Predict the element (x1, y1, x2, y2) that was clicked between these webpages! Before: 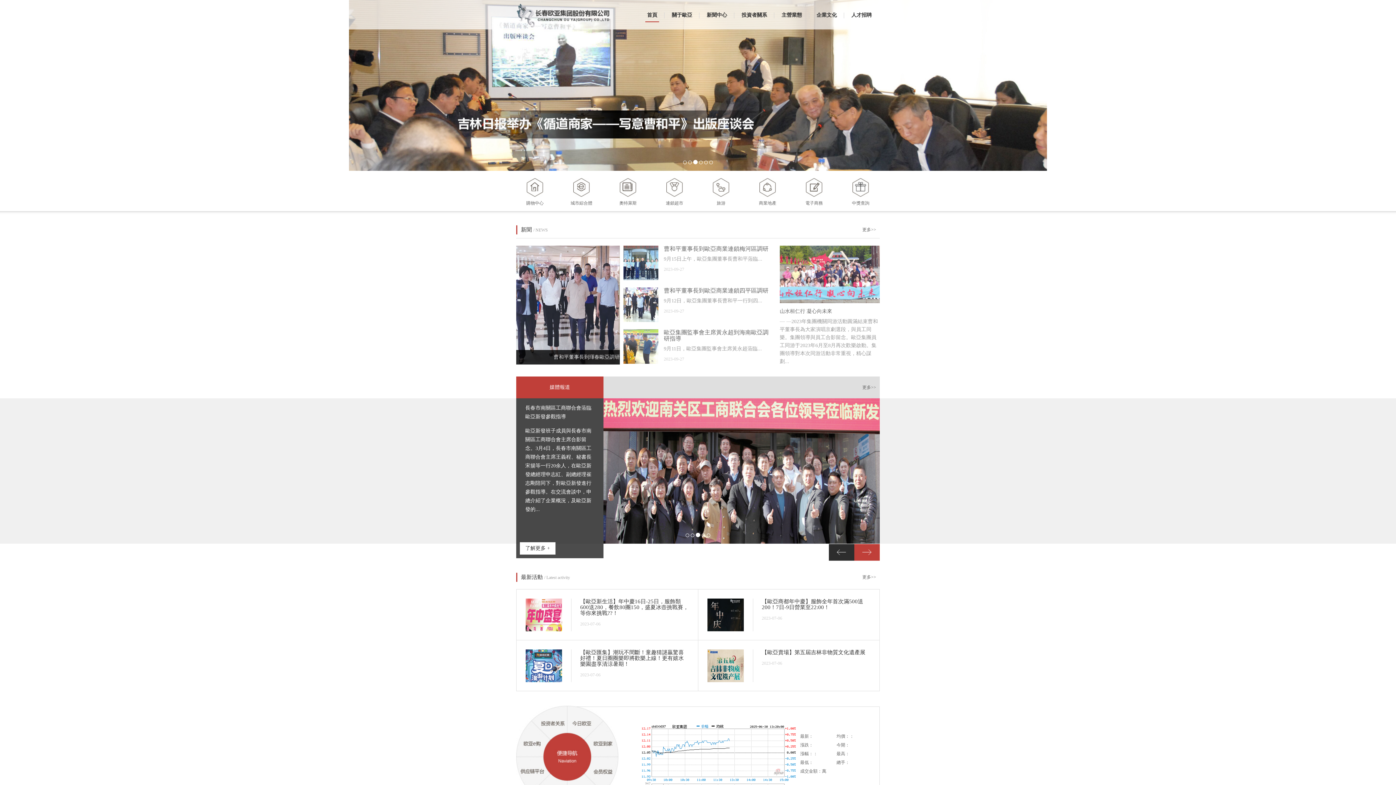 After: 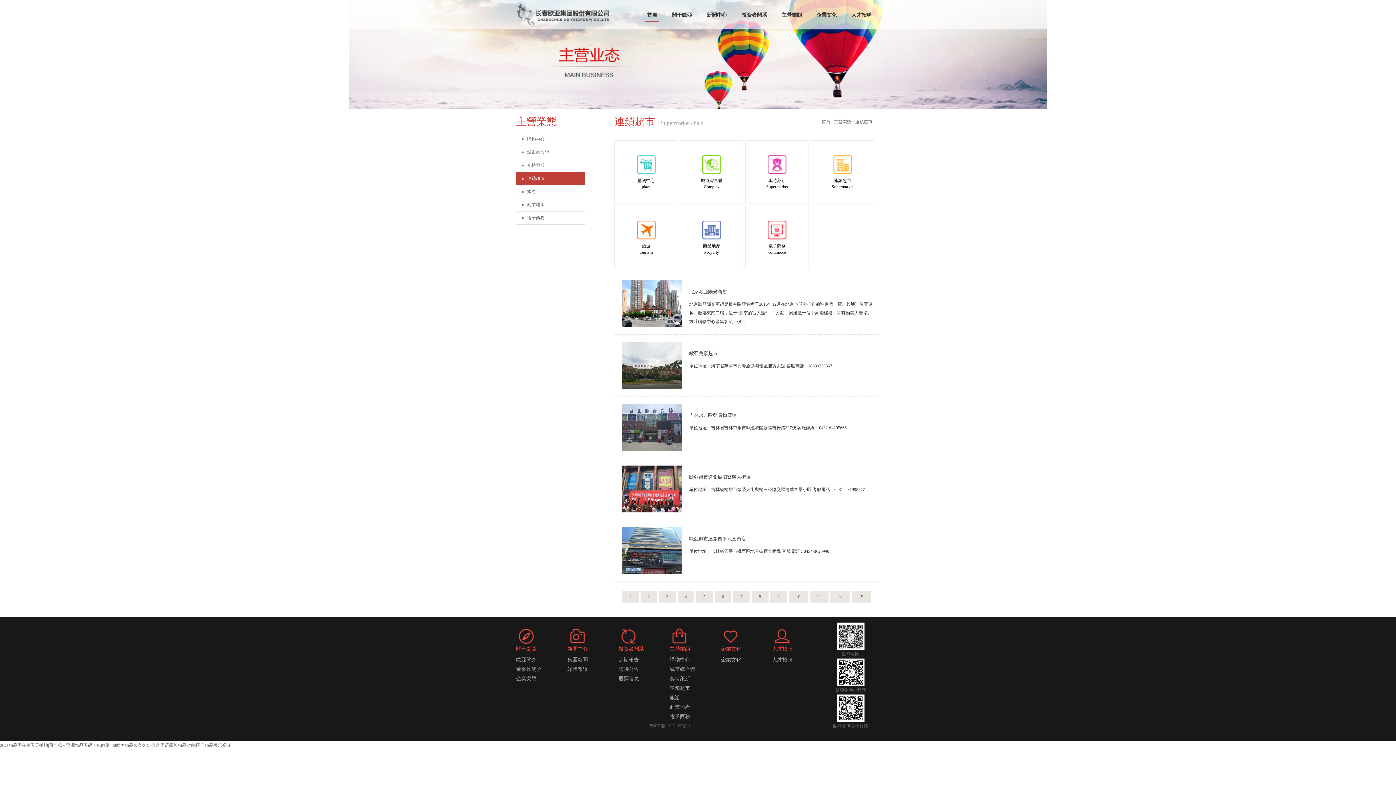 Action: bbox: (656, 184, 693, 207) label: 連鎖超市